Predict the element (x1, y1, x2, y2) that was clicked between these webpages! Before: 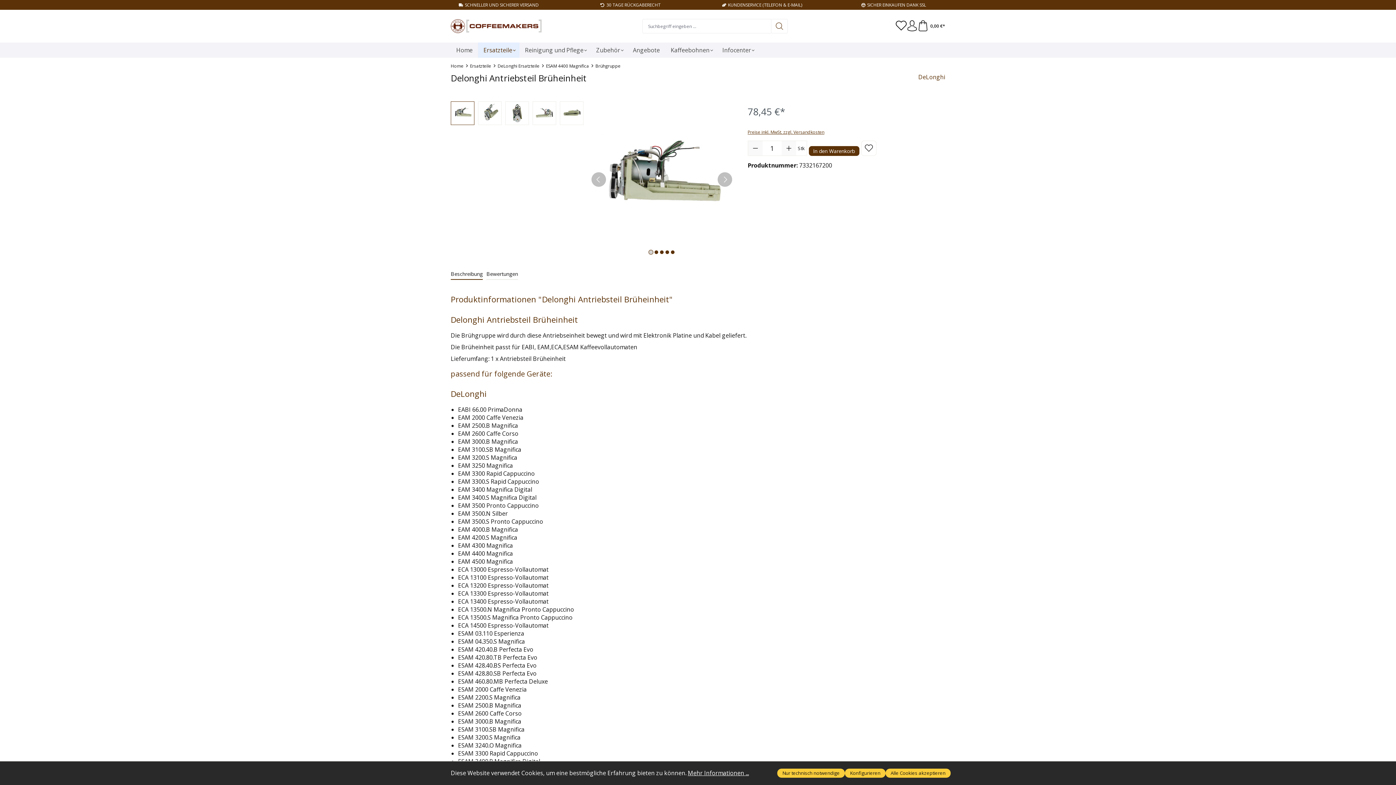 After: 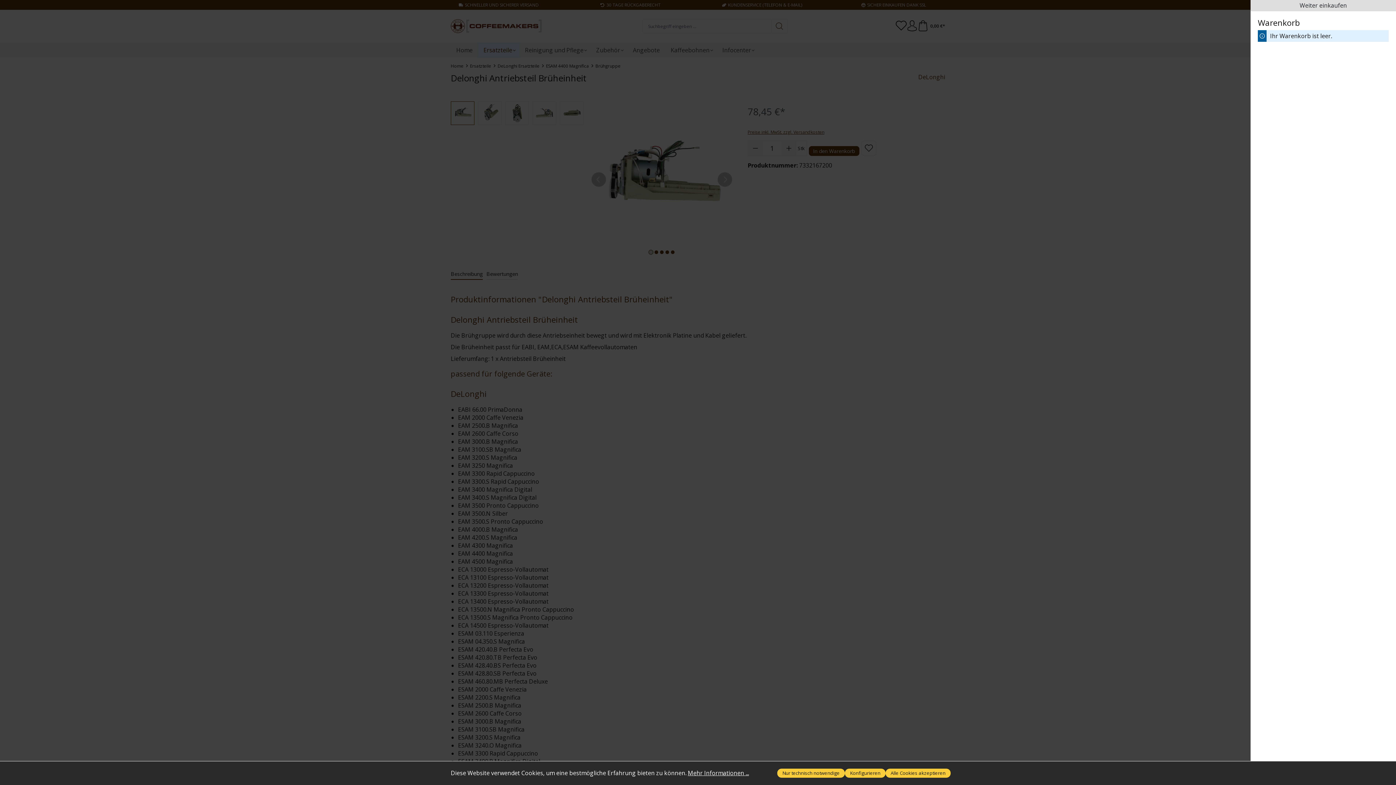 Action: bbox: (917, 20, 945, 32) label: Warenkorb